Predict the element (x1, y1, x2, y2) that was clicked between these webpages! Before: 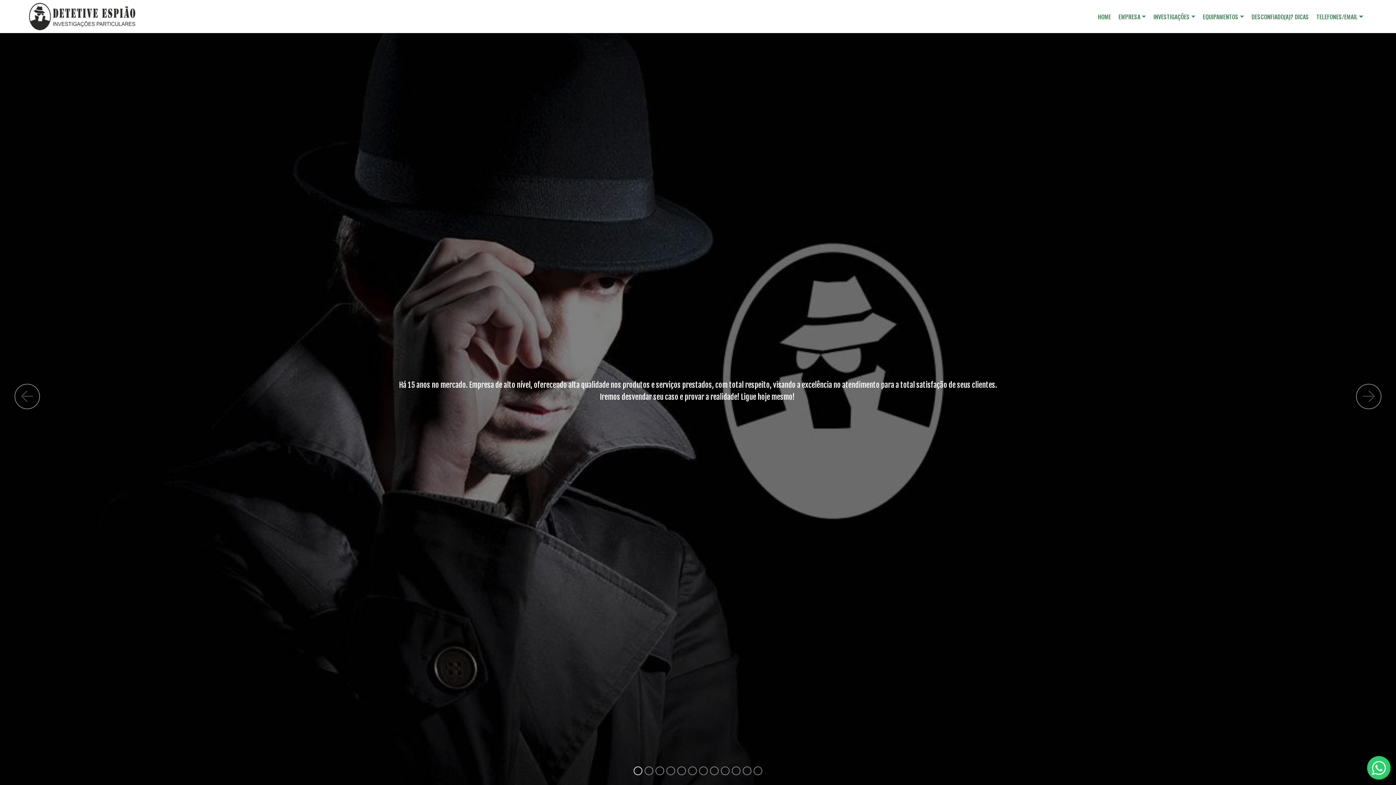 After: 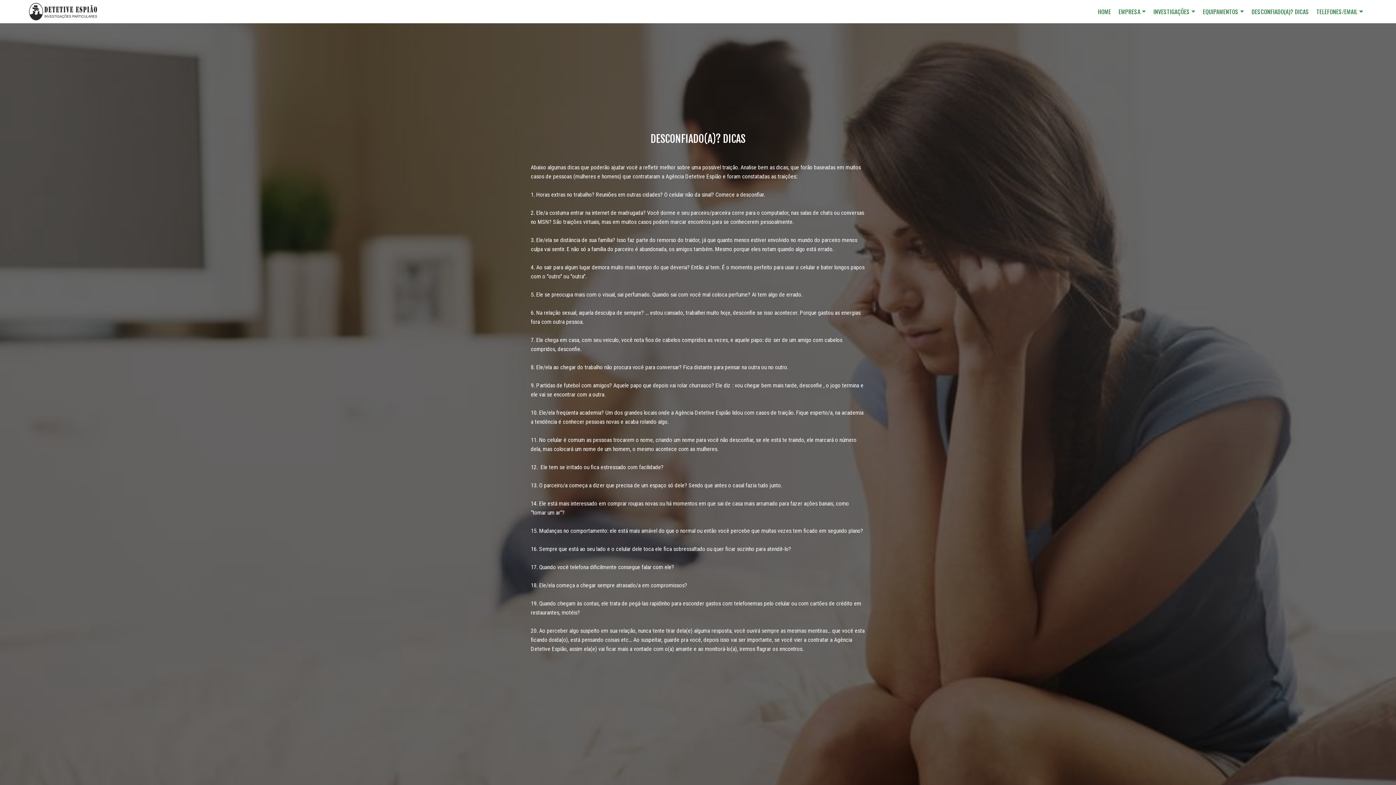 Action: label: DESCONFIADO(A)? DICAS bbox: (1251, 9, 1309, 23)